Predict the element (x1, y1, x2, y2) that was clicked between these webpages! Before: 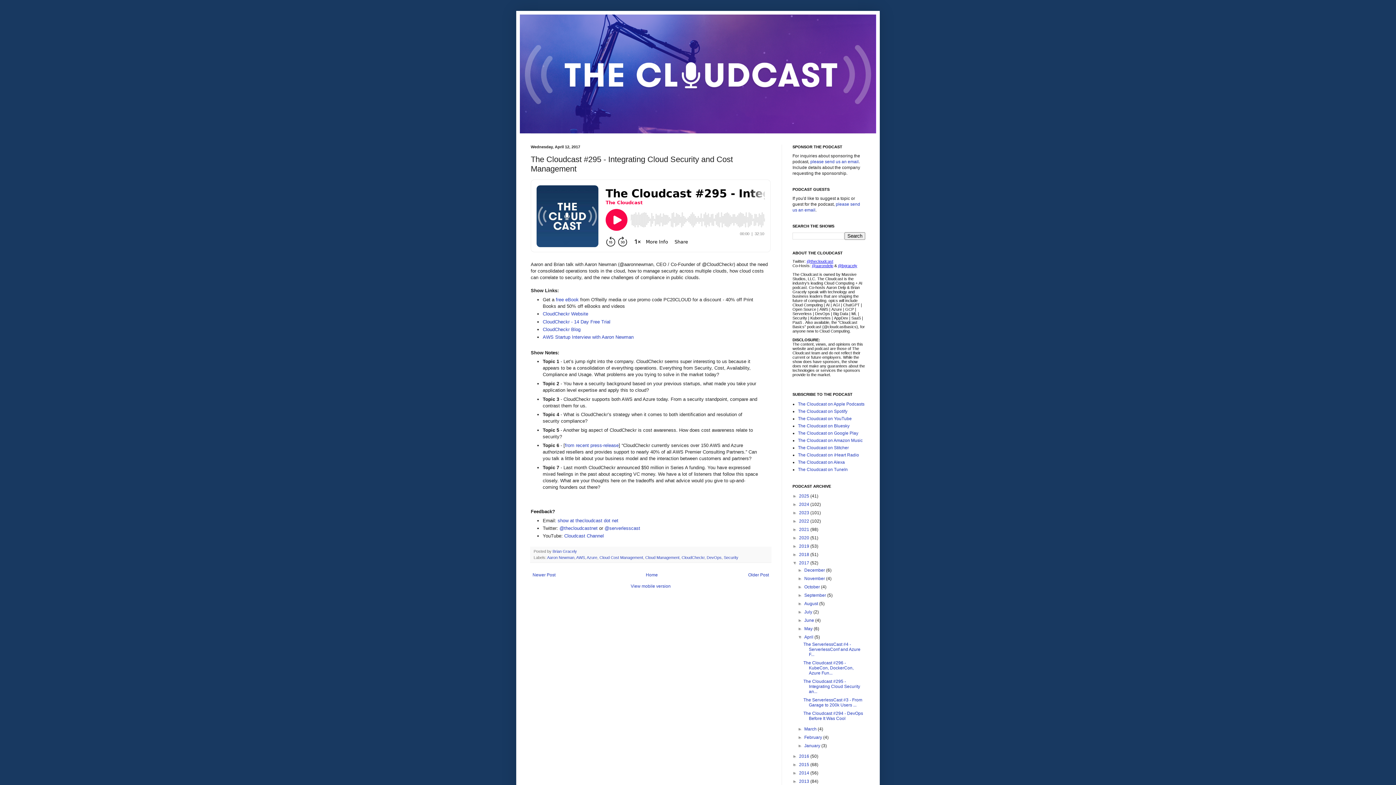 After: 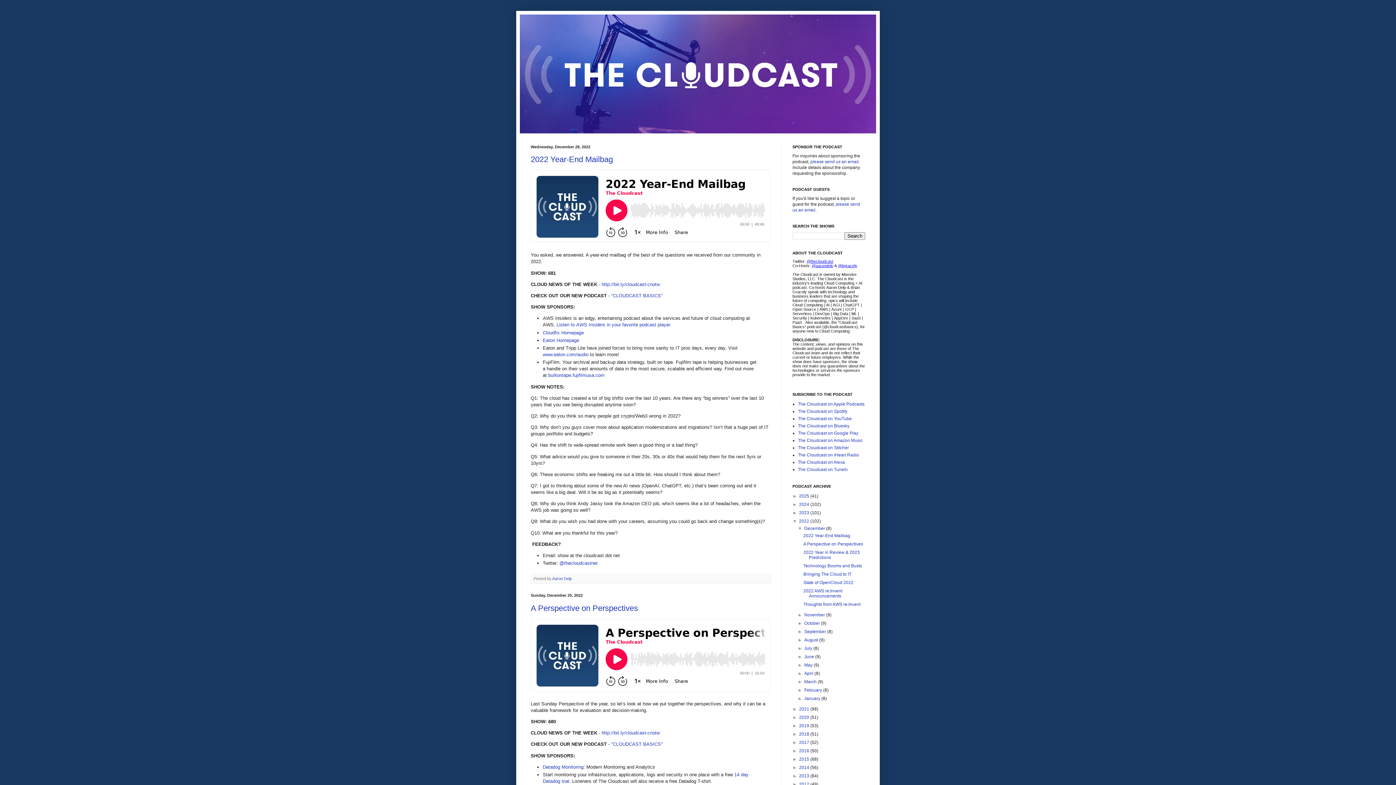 Action: bbox: (799, 518, 810, 523) label: 2022 